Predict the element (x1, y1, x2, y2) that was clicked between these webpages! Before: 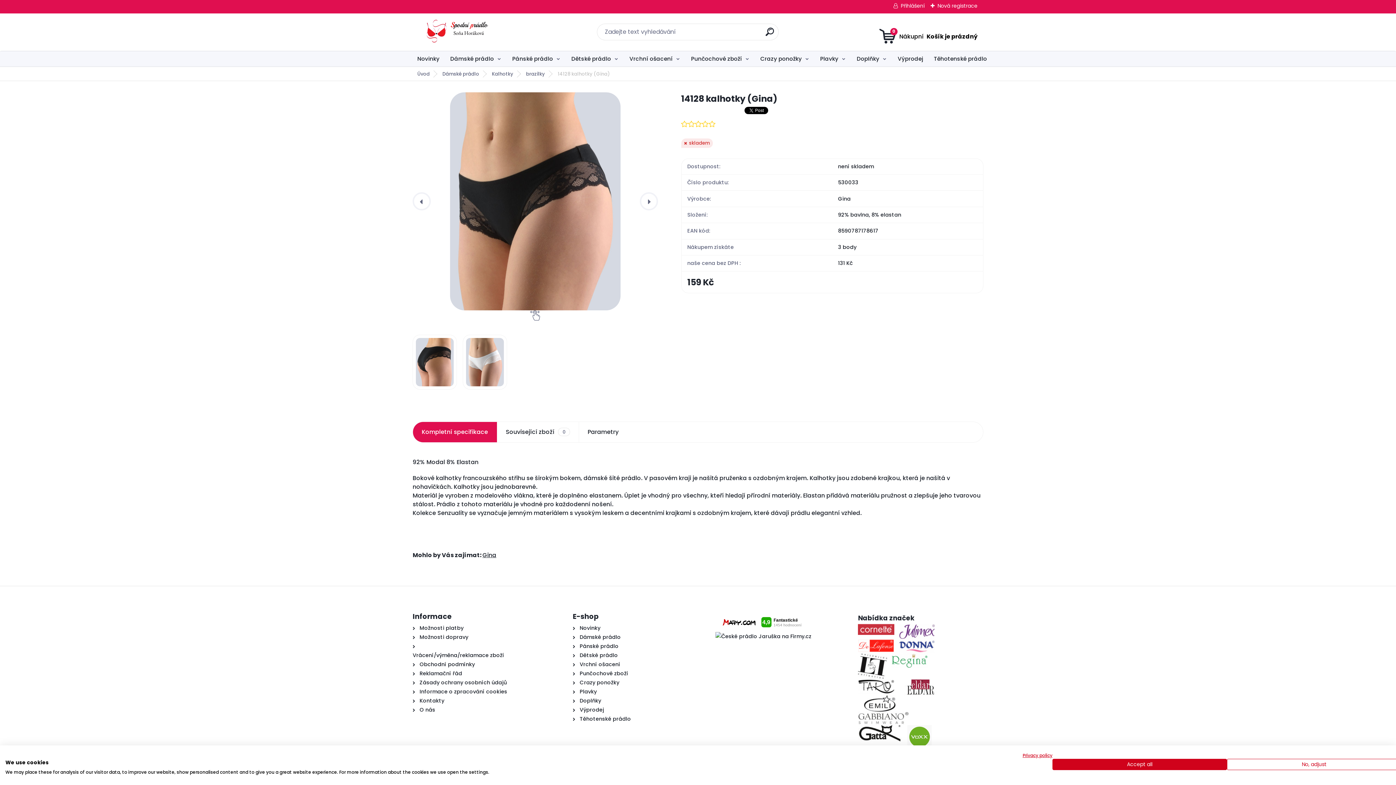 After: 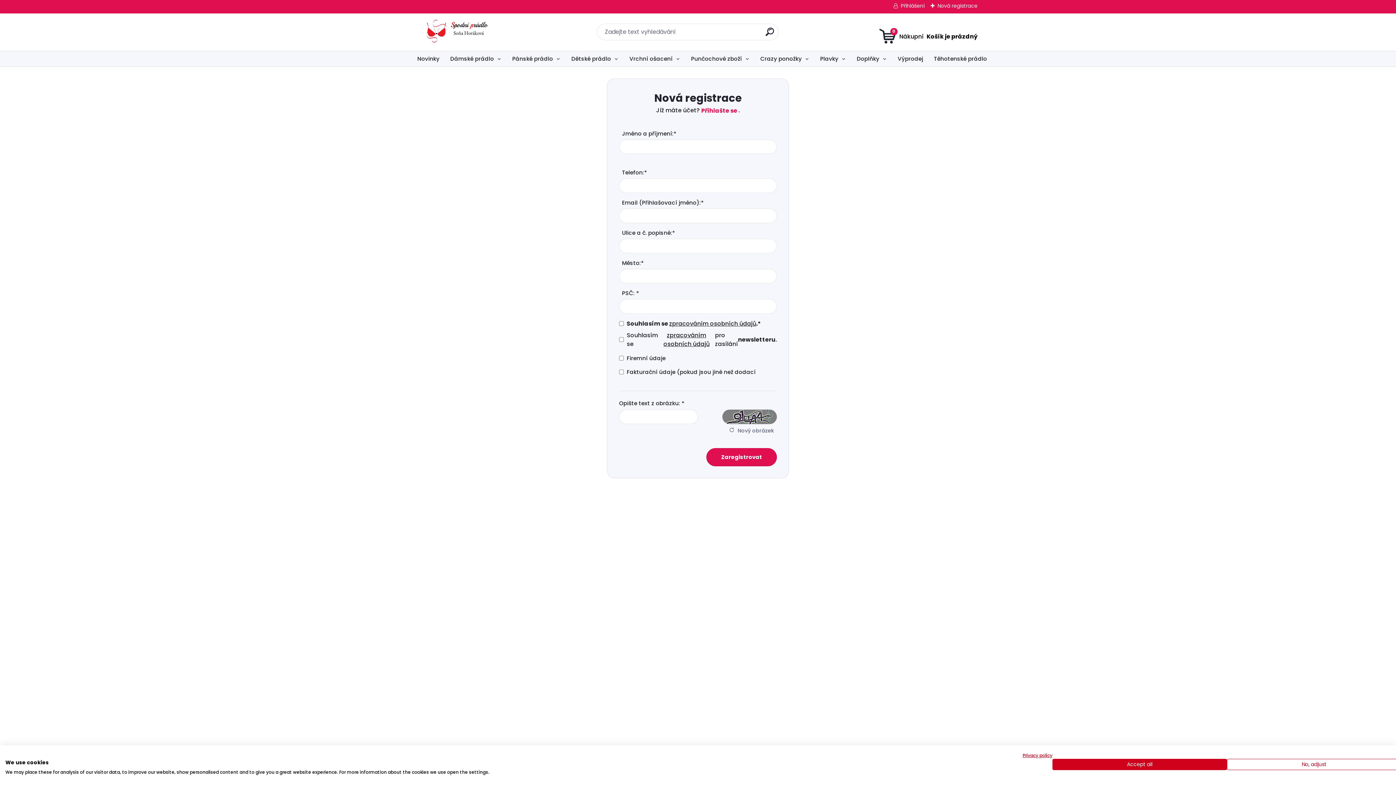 Action: bbox: (930, 2, 977, 9) label: Nová registrace